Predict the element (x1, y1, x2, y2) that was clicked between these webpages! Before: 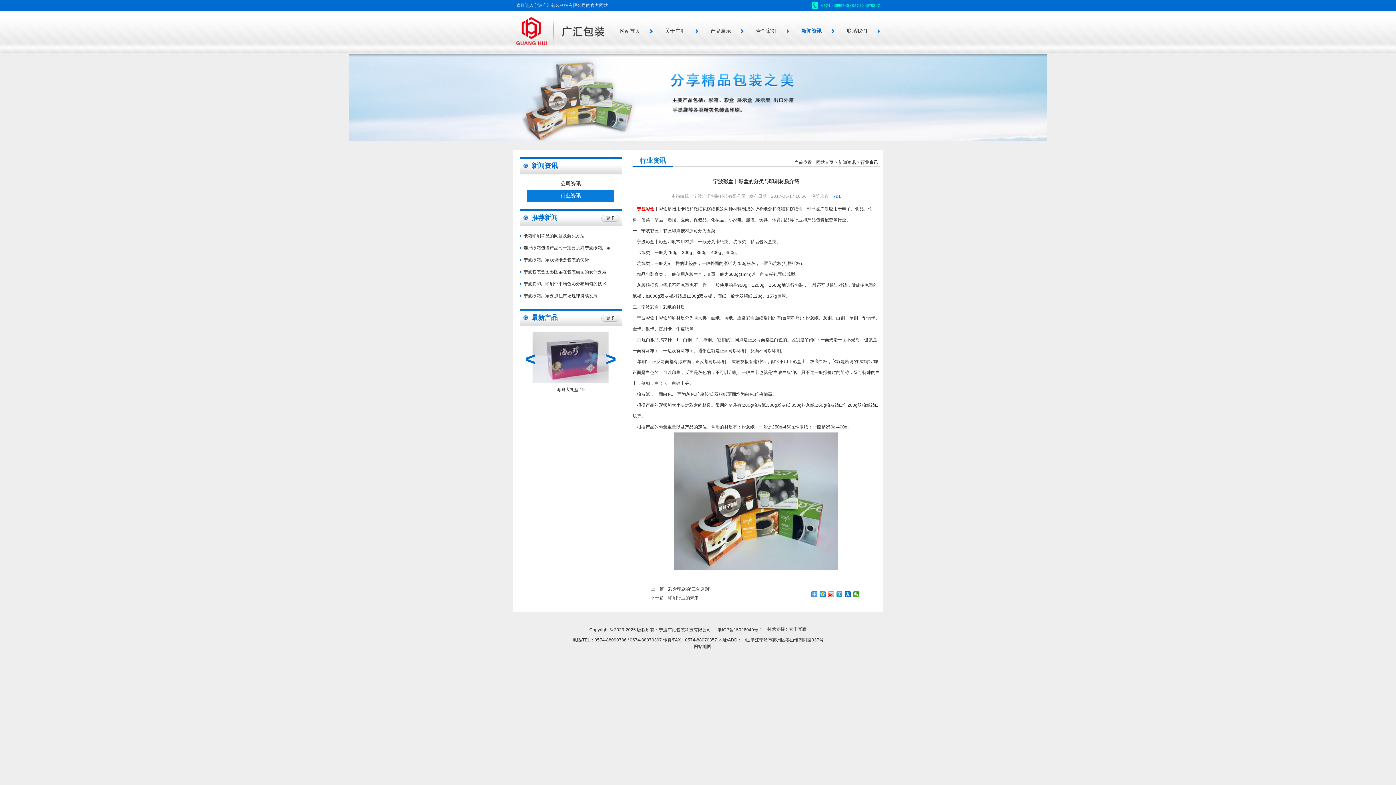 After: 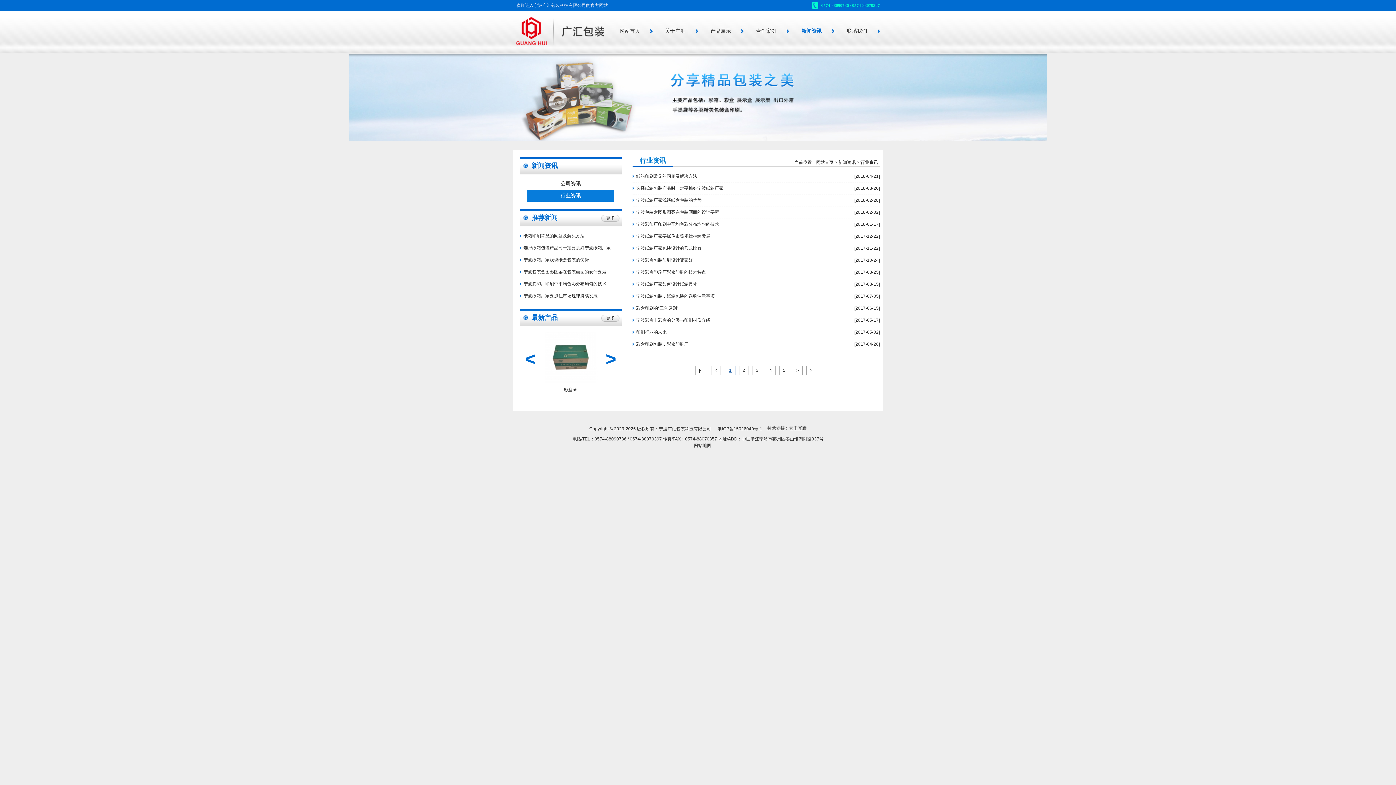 Action: bbox: (527, 190, 614, 201) label: 行业资讯